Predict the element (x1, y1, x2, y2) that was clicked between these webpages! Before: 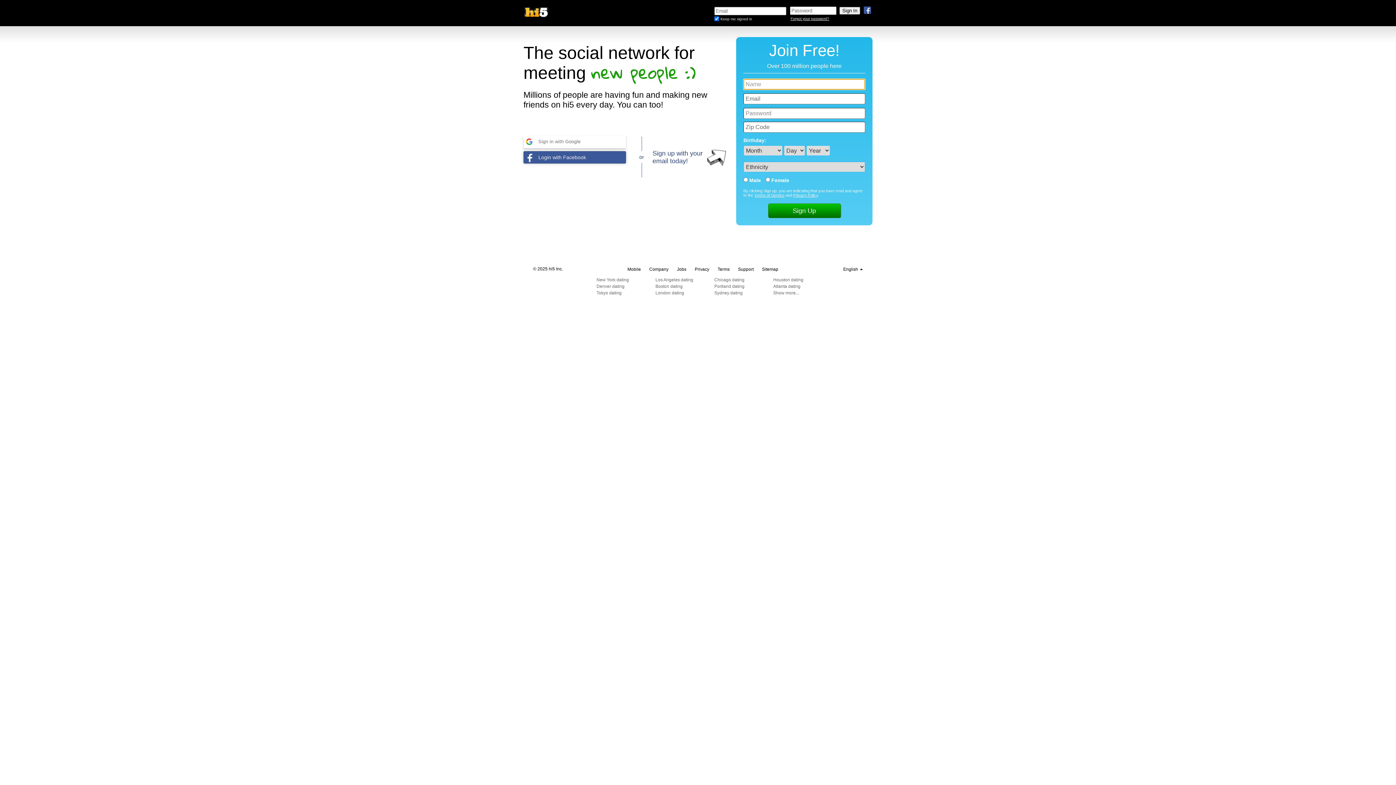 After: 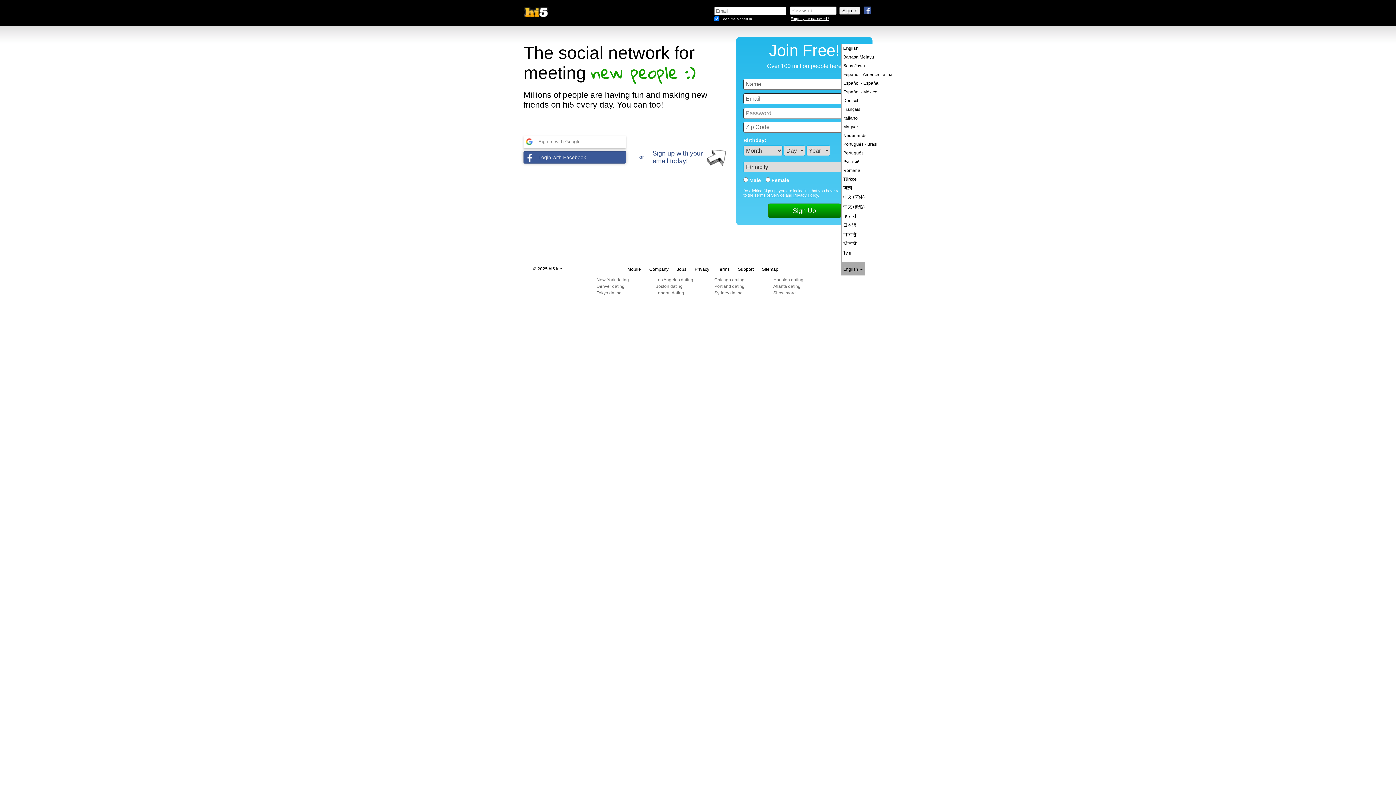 Action: label: English  bbox: (841, 262, 864, 275)